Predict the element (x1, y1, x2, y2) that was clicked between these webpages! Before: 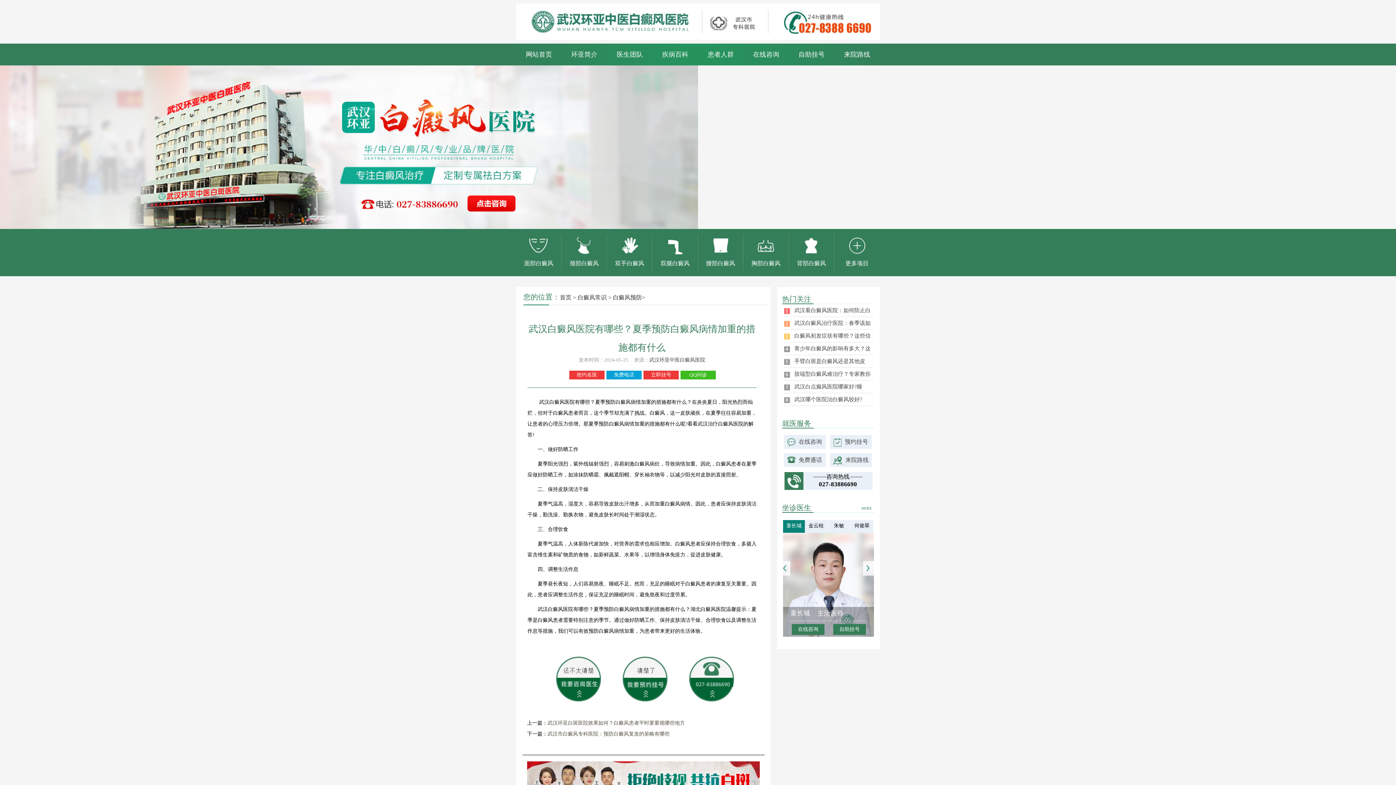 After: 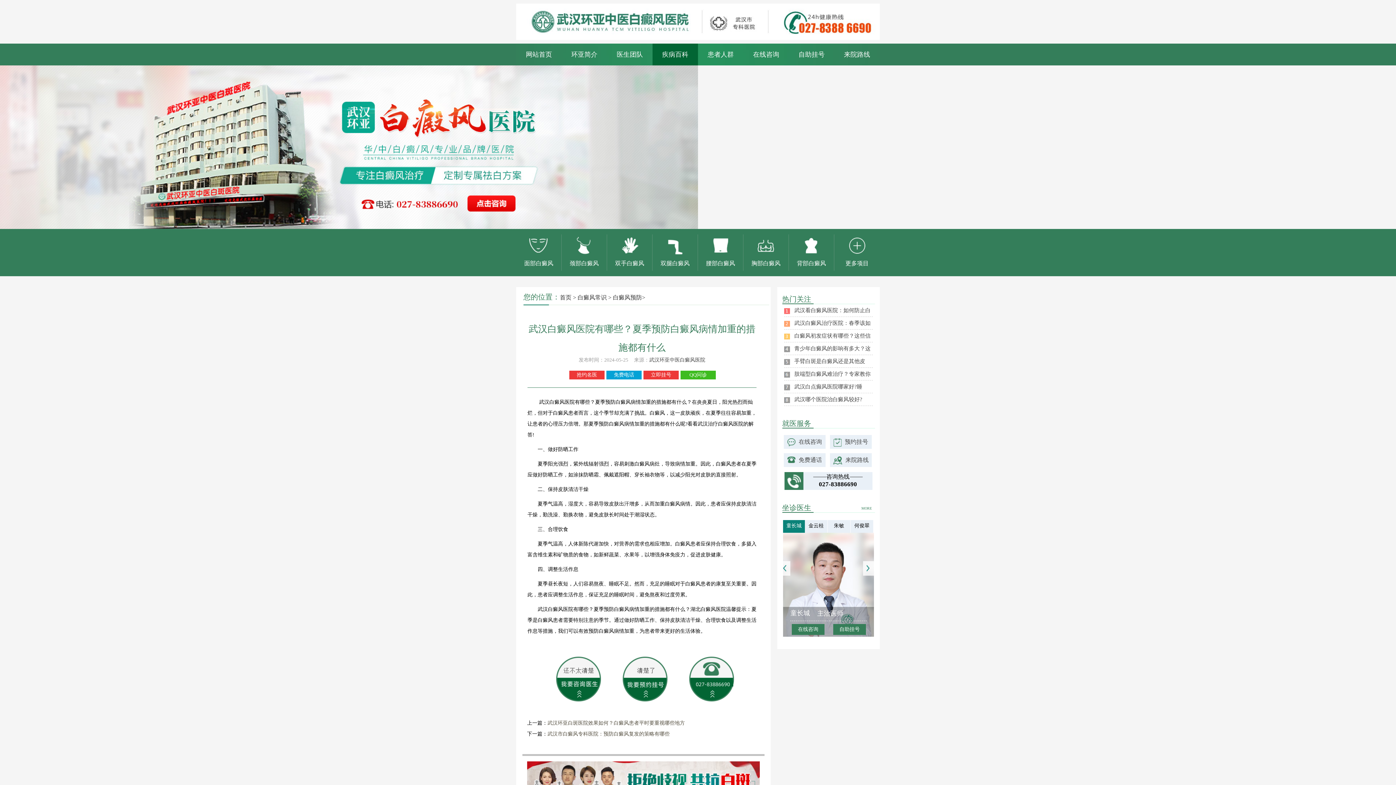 Action: label: 疾病百科 bbox: (652, 43, 698, 65)